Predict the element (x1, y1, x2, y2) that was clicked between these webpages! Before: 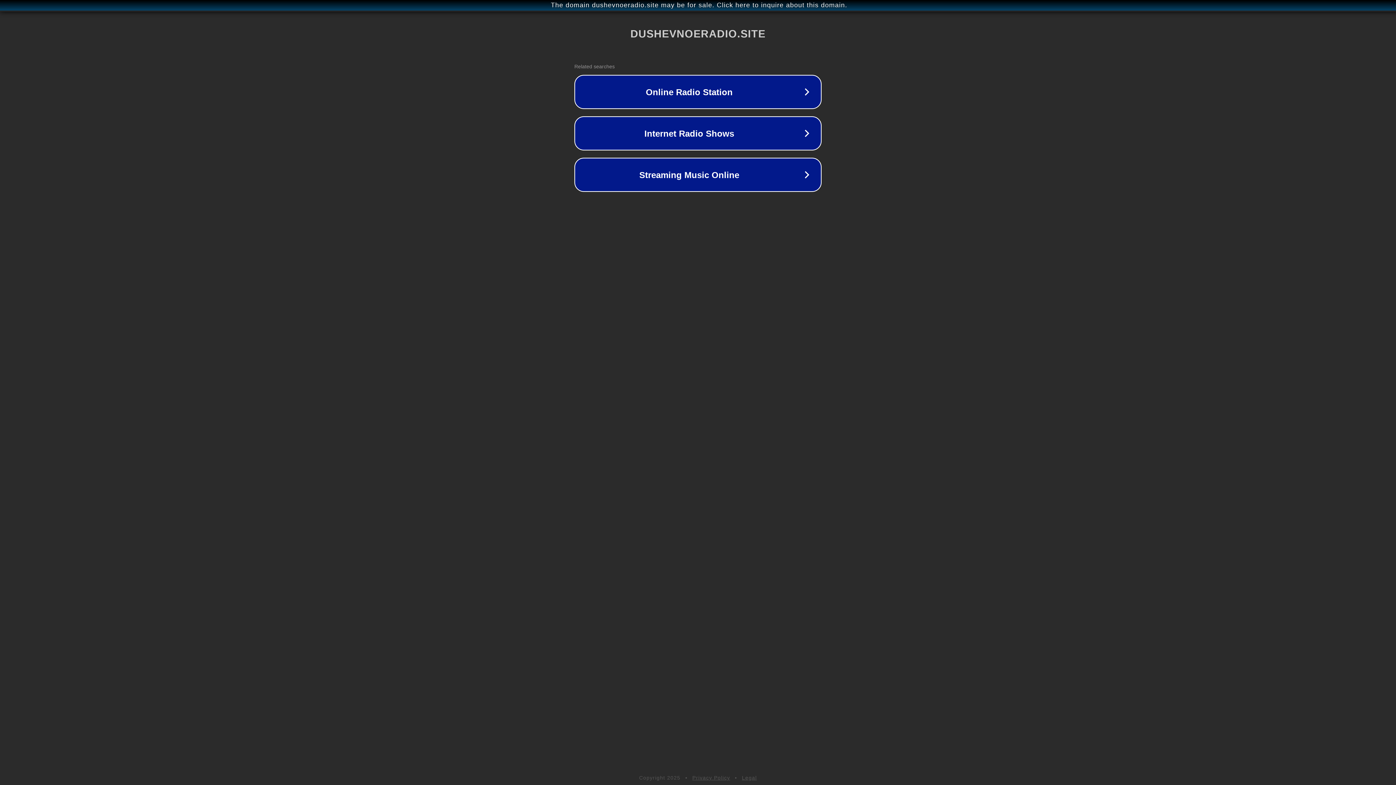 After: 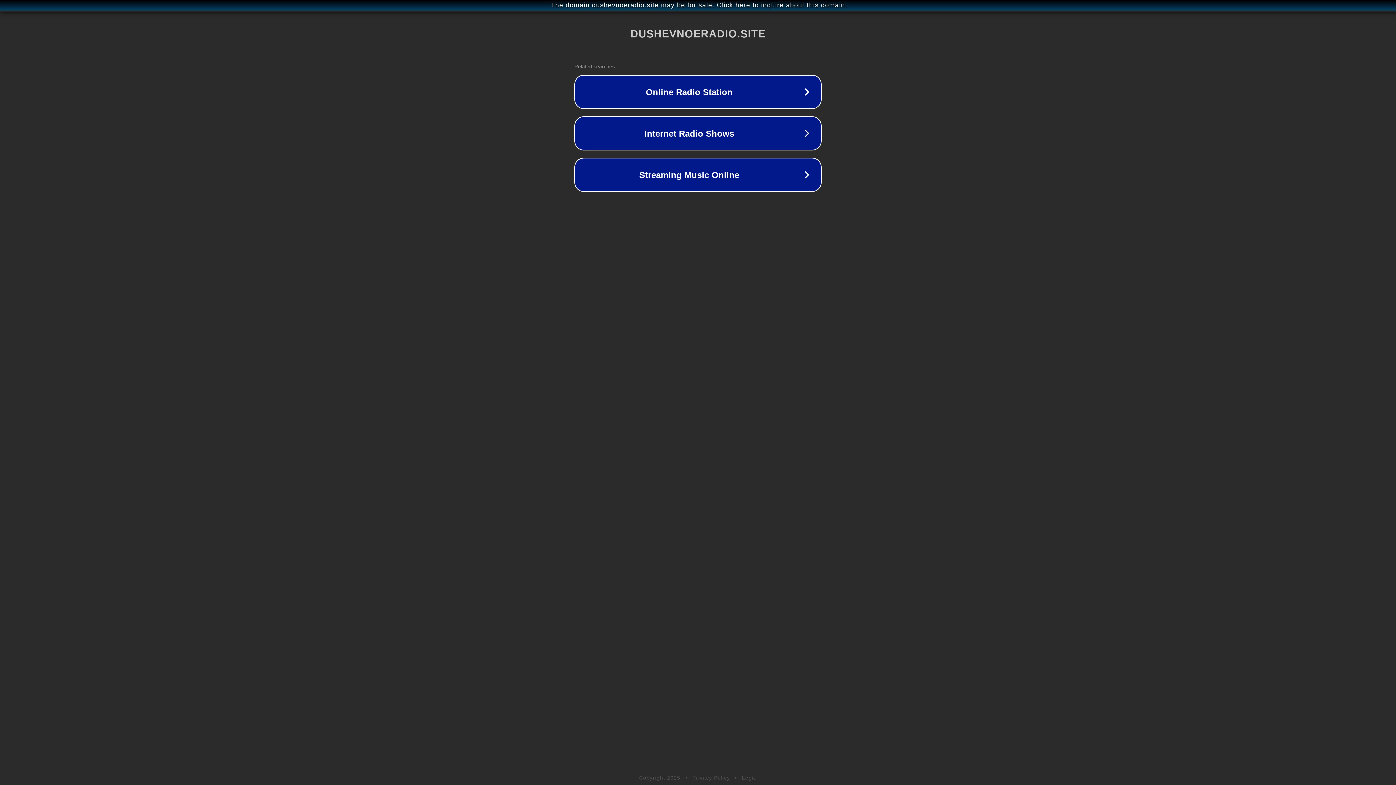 Action: label: Privacy Policy bbox: (692, 775, 730, 781)